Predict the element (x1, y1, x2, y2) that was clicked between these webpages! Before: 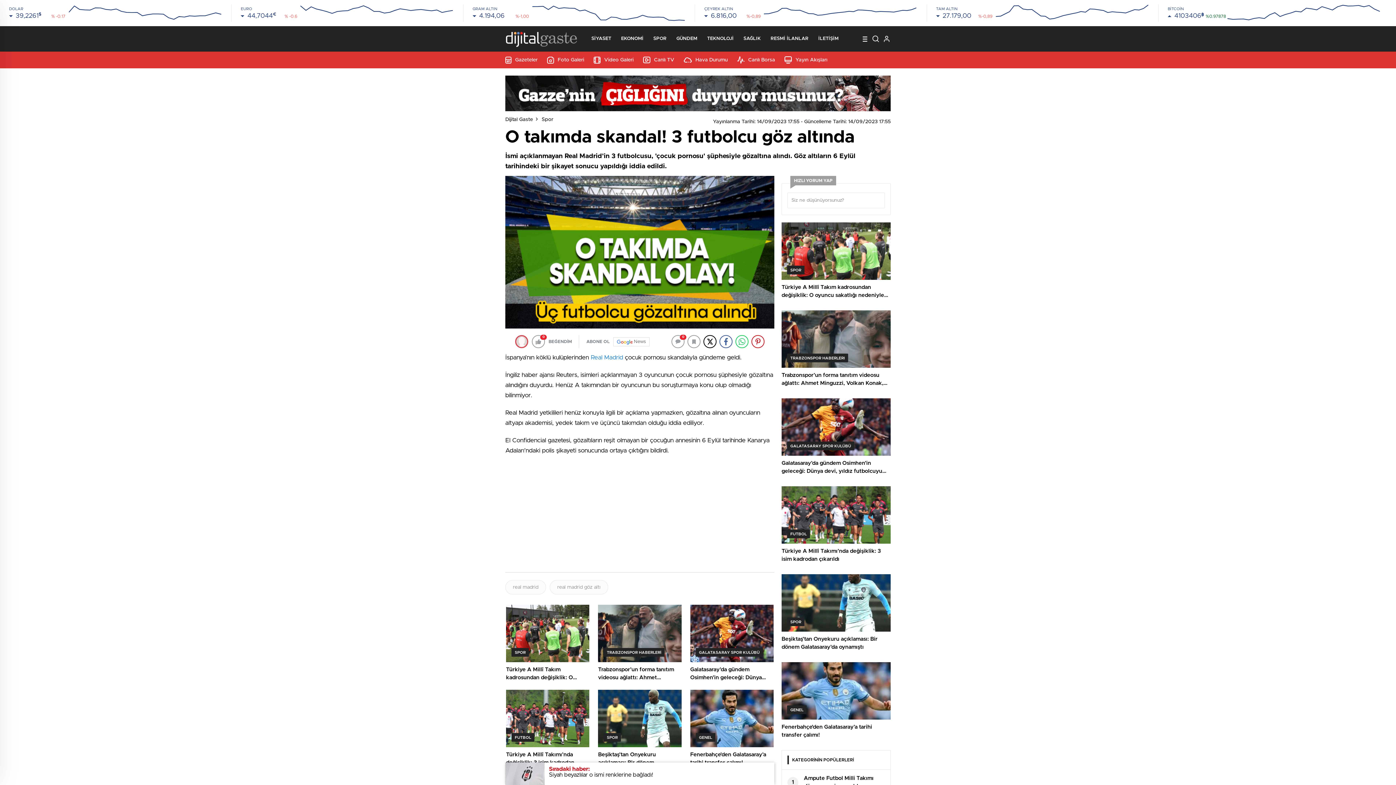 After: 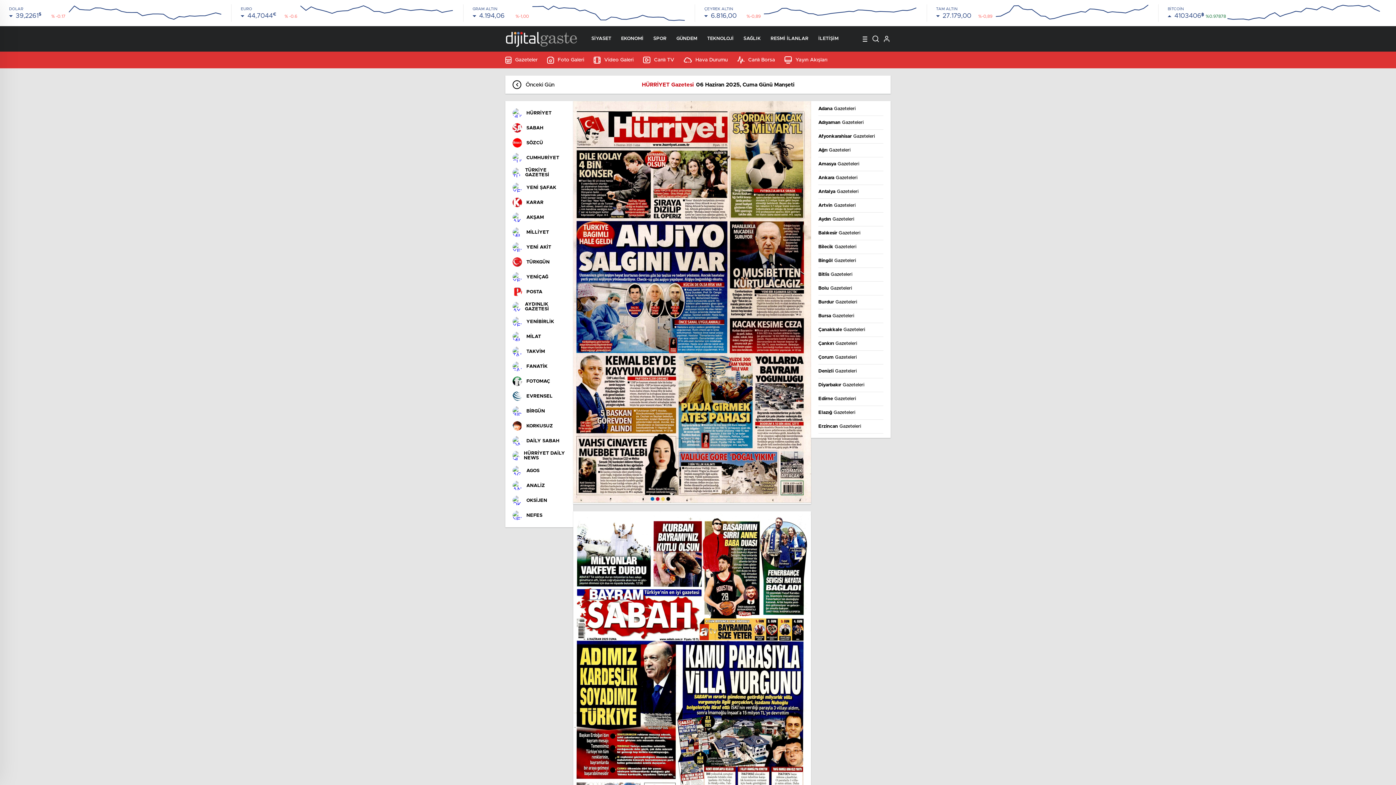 Action: label: Gazeteler bbox: (505, 56, 537, 63)